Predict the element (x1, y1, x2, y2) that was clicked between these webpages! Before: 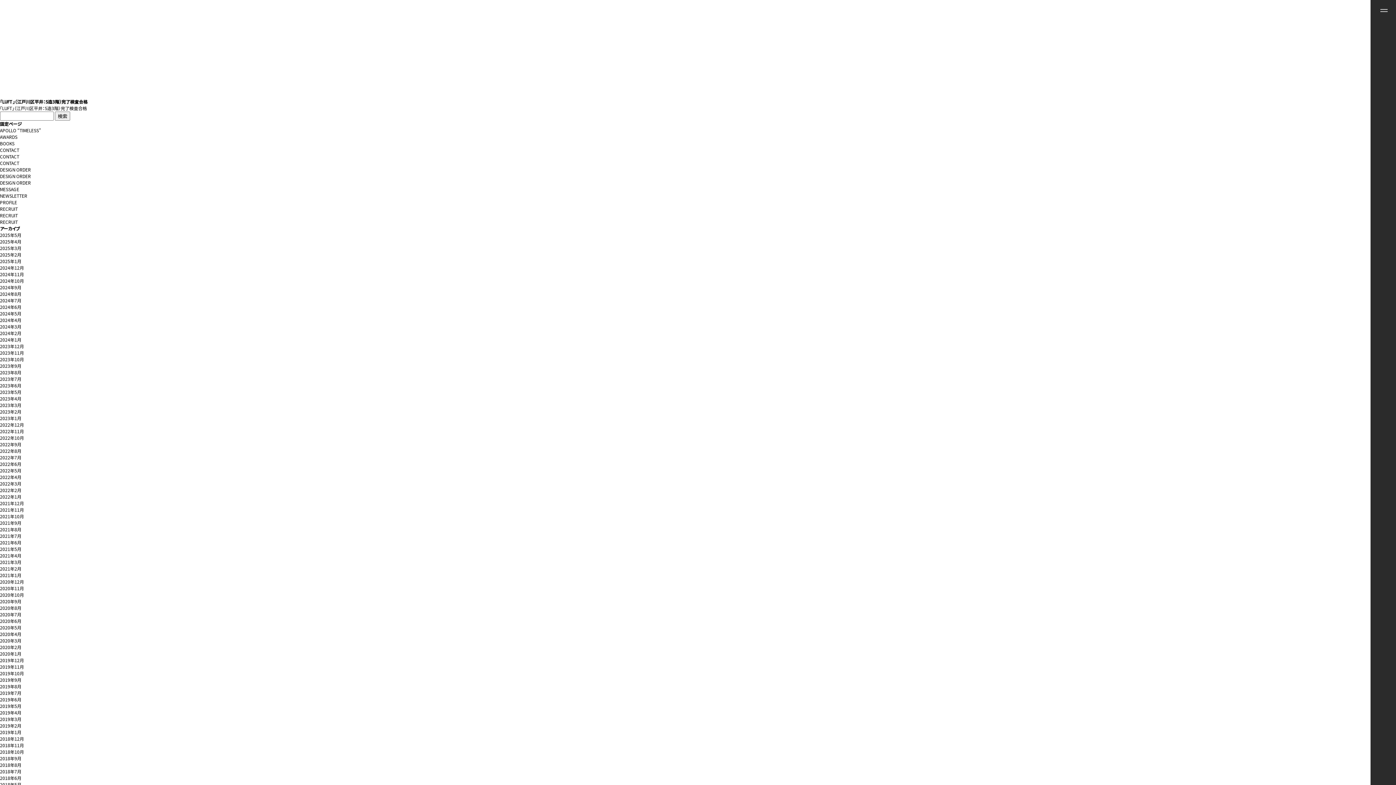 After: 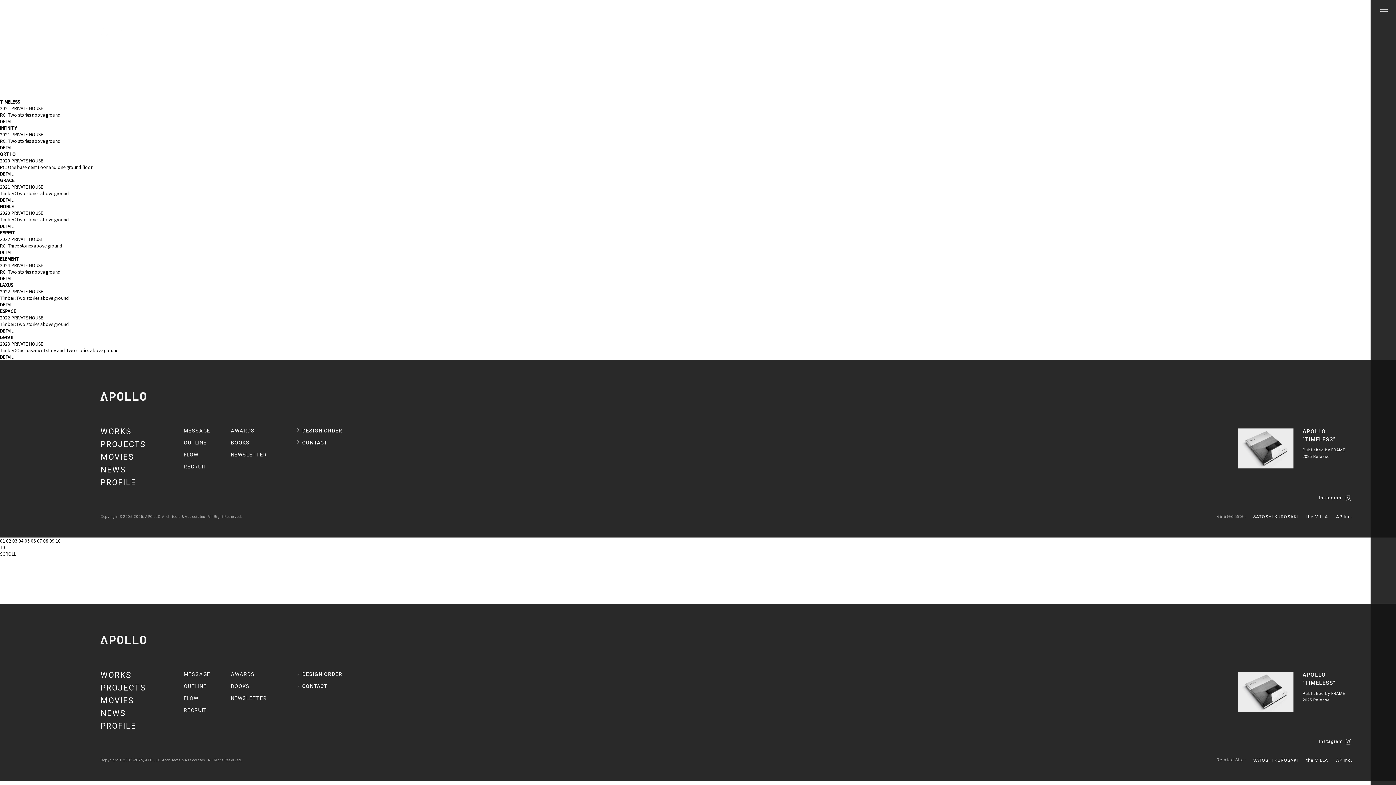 Action: bbox: (0, 781, 21, 788) label: 2018年5月